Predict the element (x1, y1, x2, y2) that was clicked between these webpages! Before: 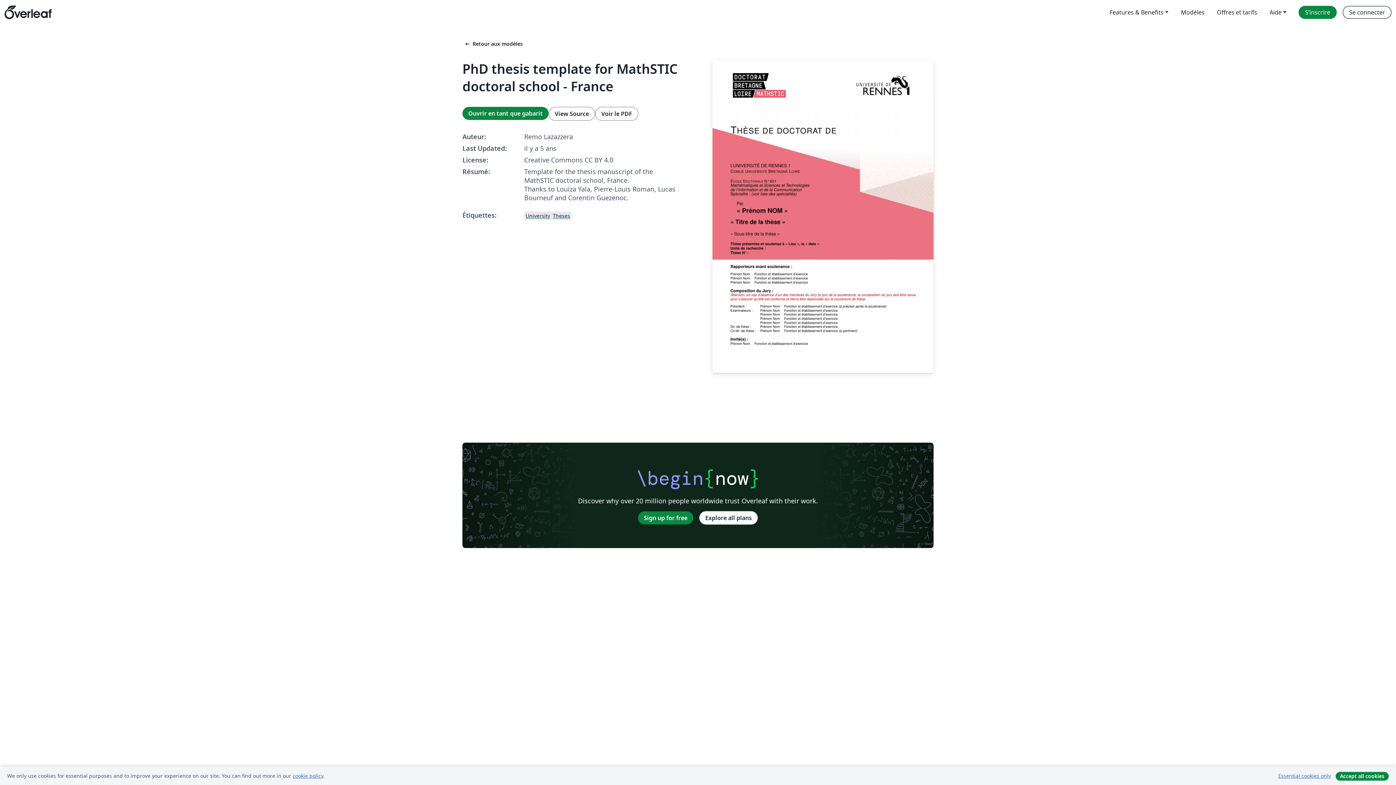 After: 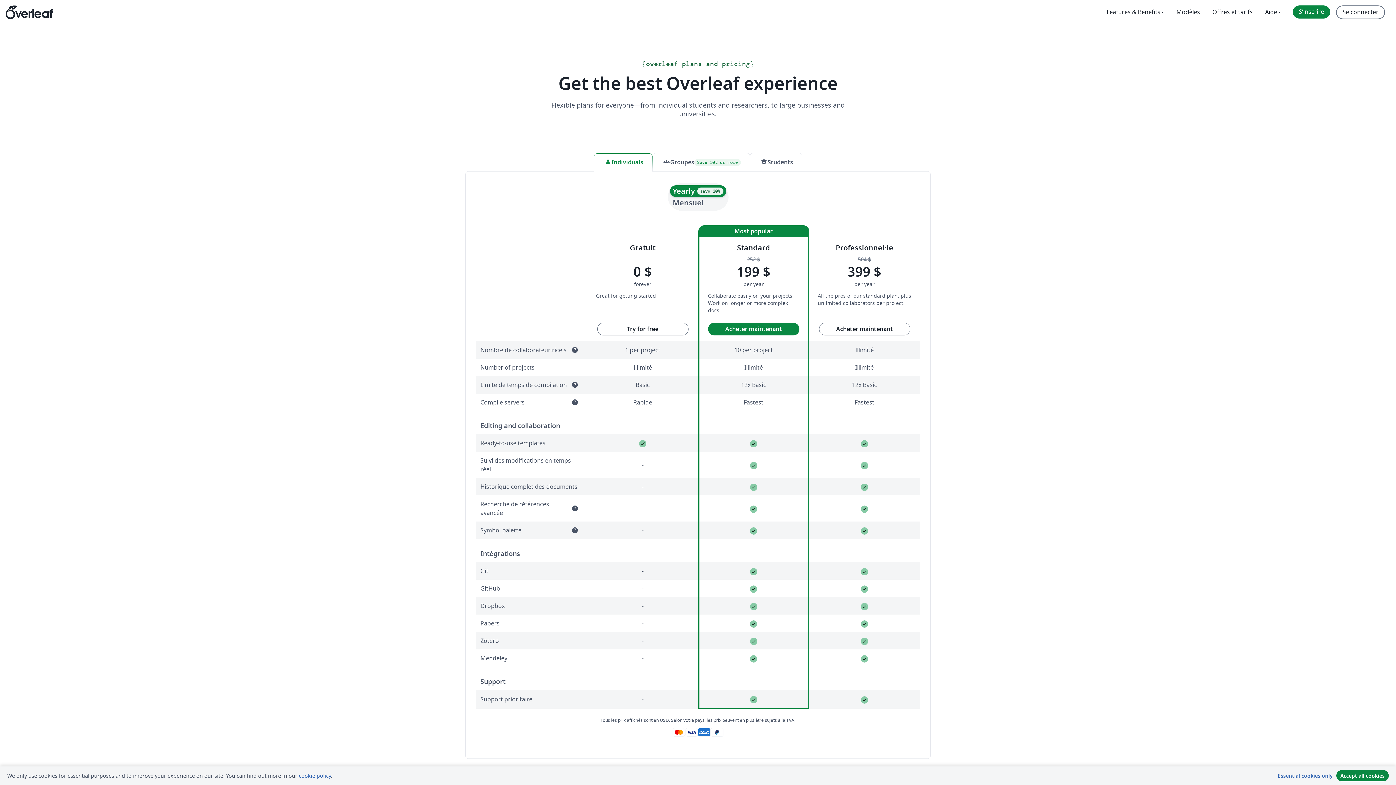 Action: label: Offres et tarifs bbox: (1211, 5, 1263, 18)